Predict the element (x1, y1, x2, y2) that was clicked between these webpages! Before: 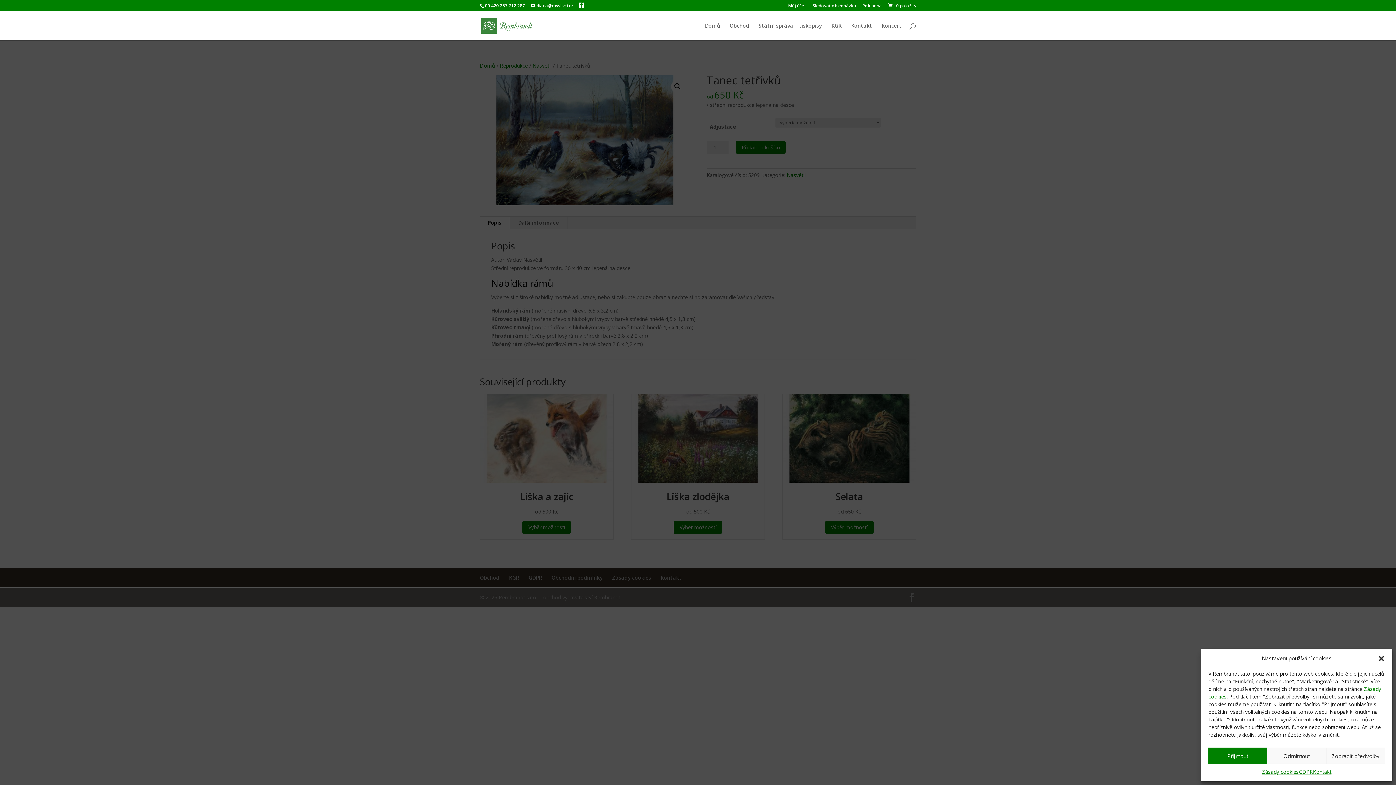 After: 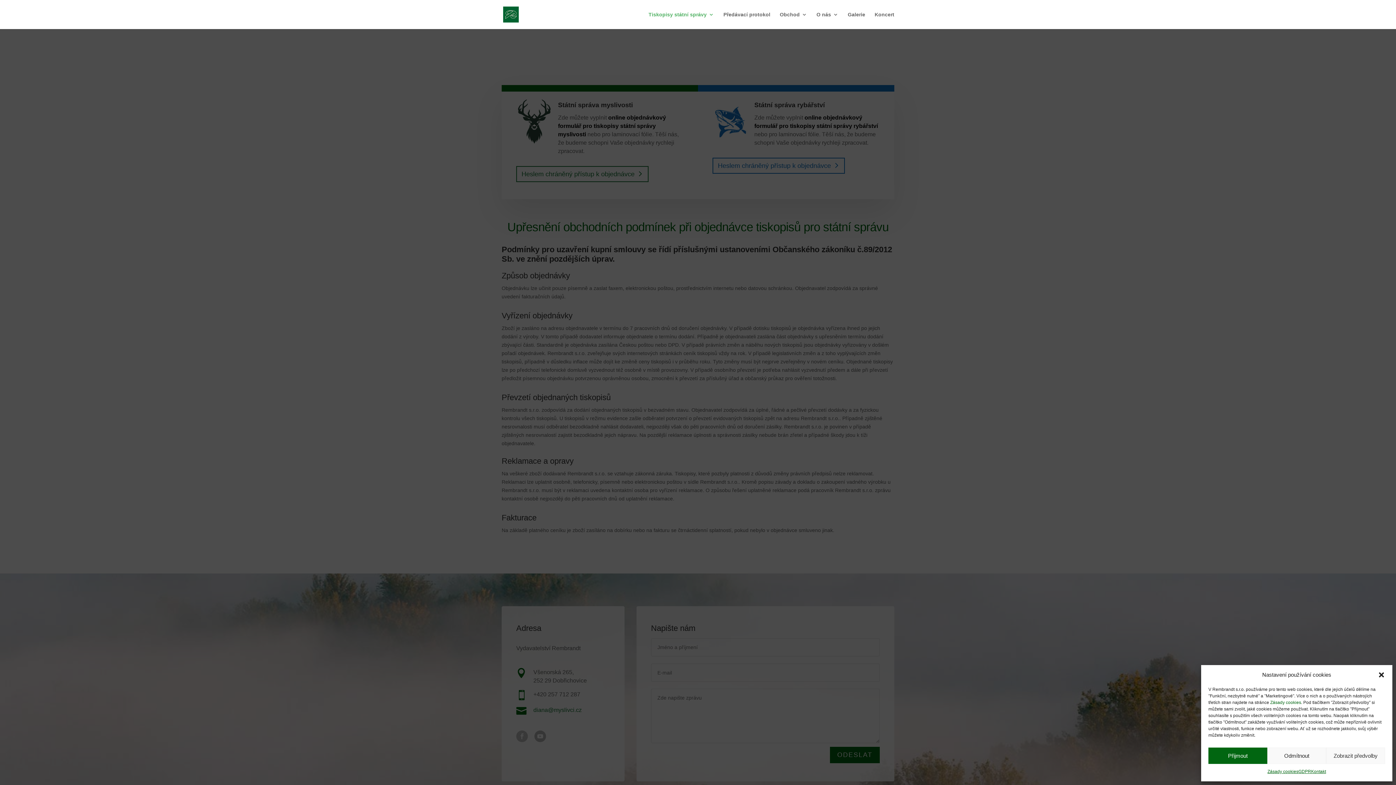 Action: bbox: (758, 23, 822, 40) label: Státní správa | tiskopisy